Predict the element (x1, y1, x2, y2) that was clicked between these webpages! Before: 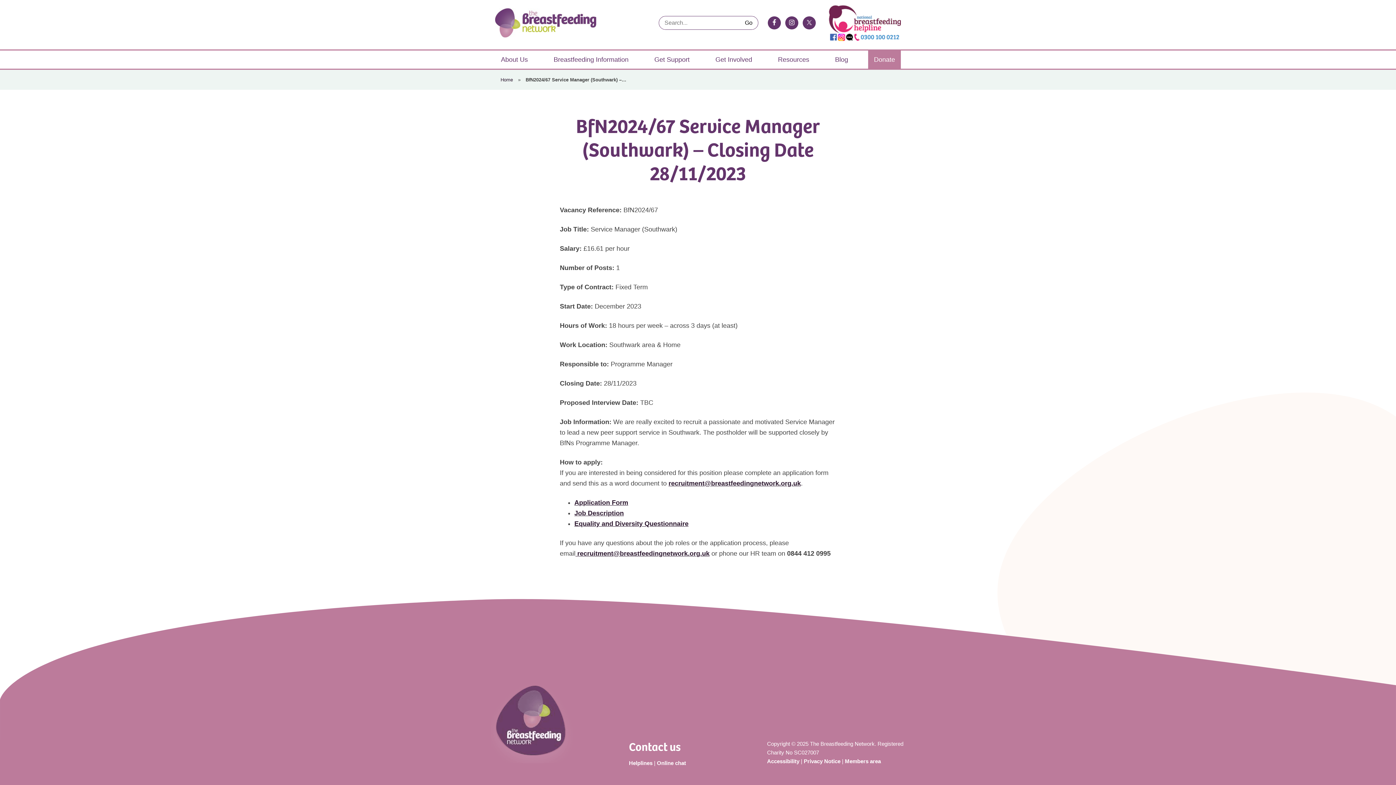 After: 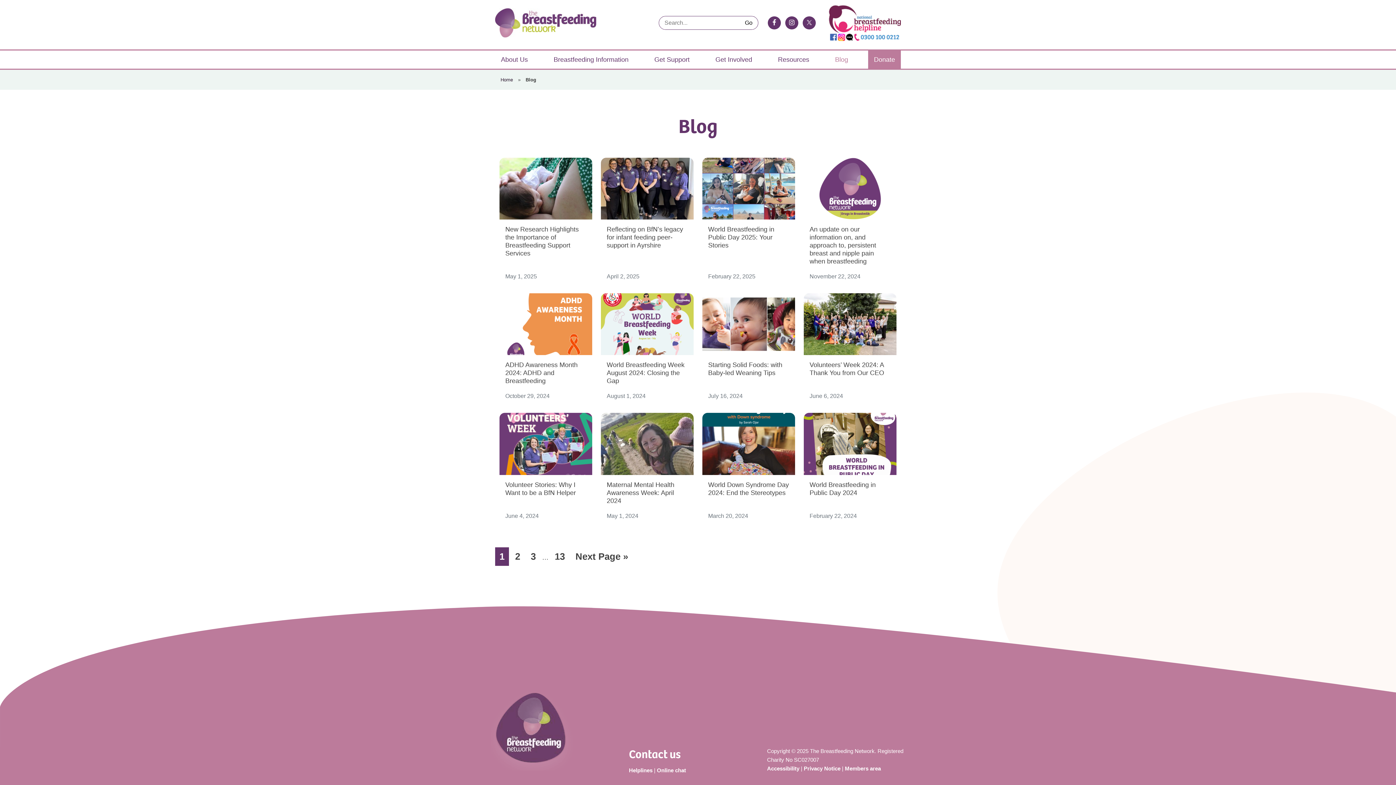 Action: label: Blog bbox: (829, 50, 854, 68)